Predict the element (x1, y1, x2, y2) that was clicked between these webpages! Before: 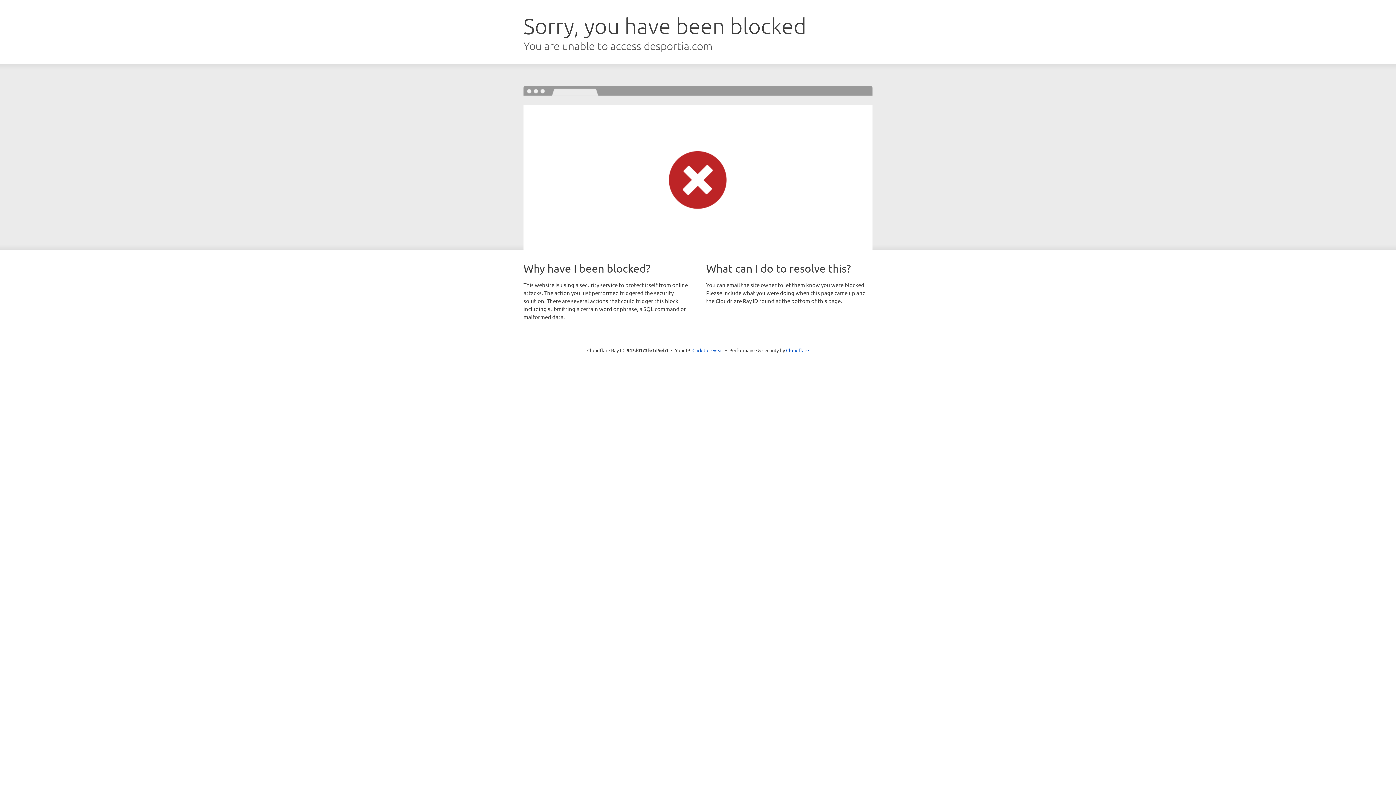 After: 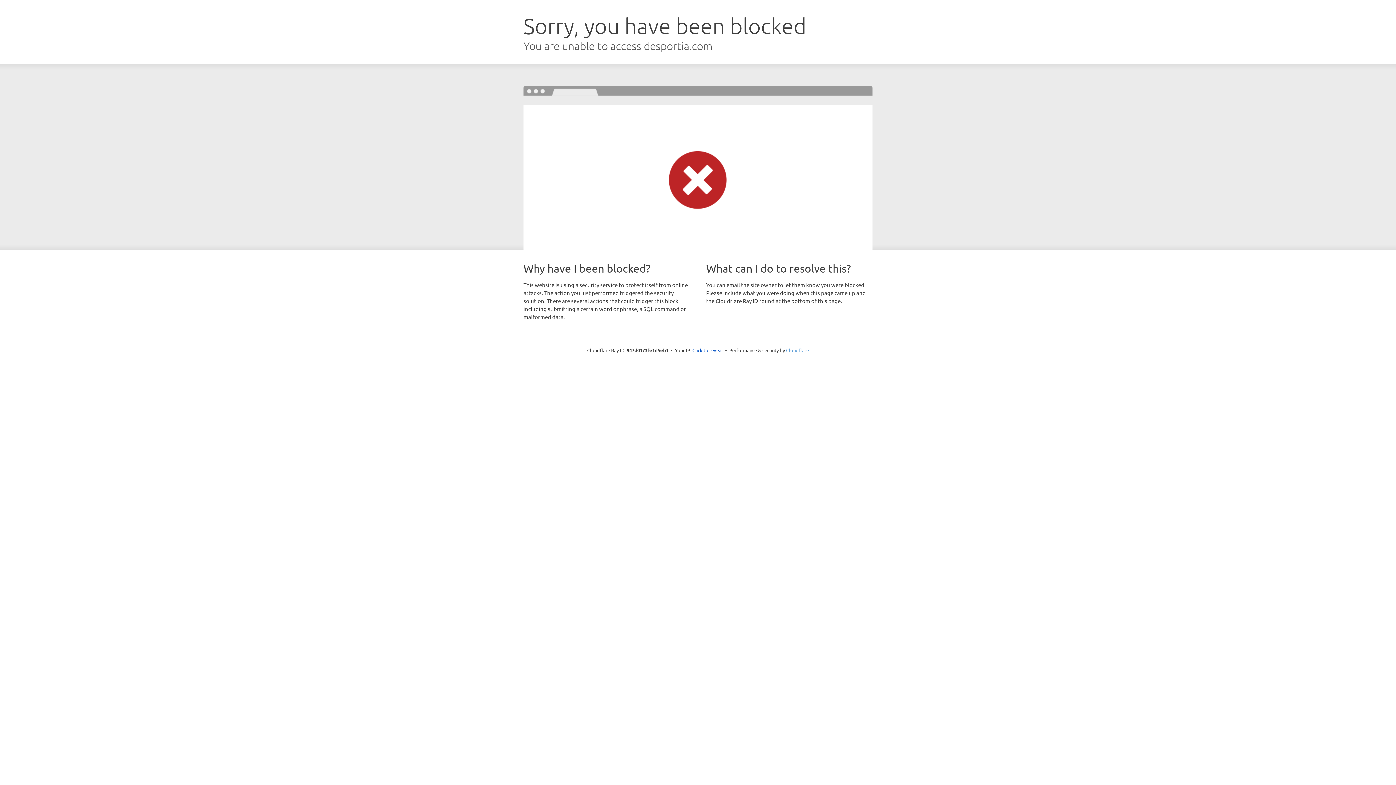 Action: bbox: (786, 347, 809, 353) label: Cloudflare